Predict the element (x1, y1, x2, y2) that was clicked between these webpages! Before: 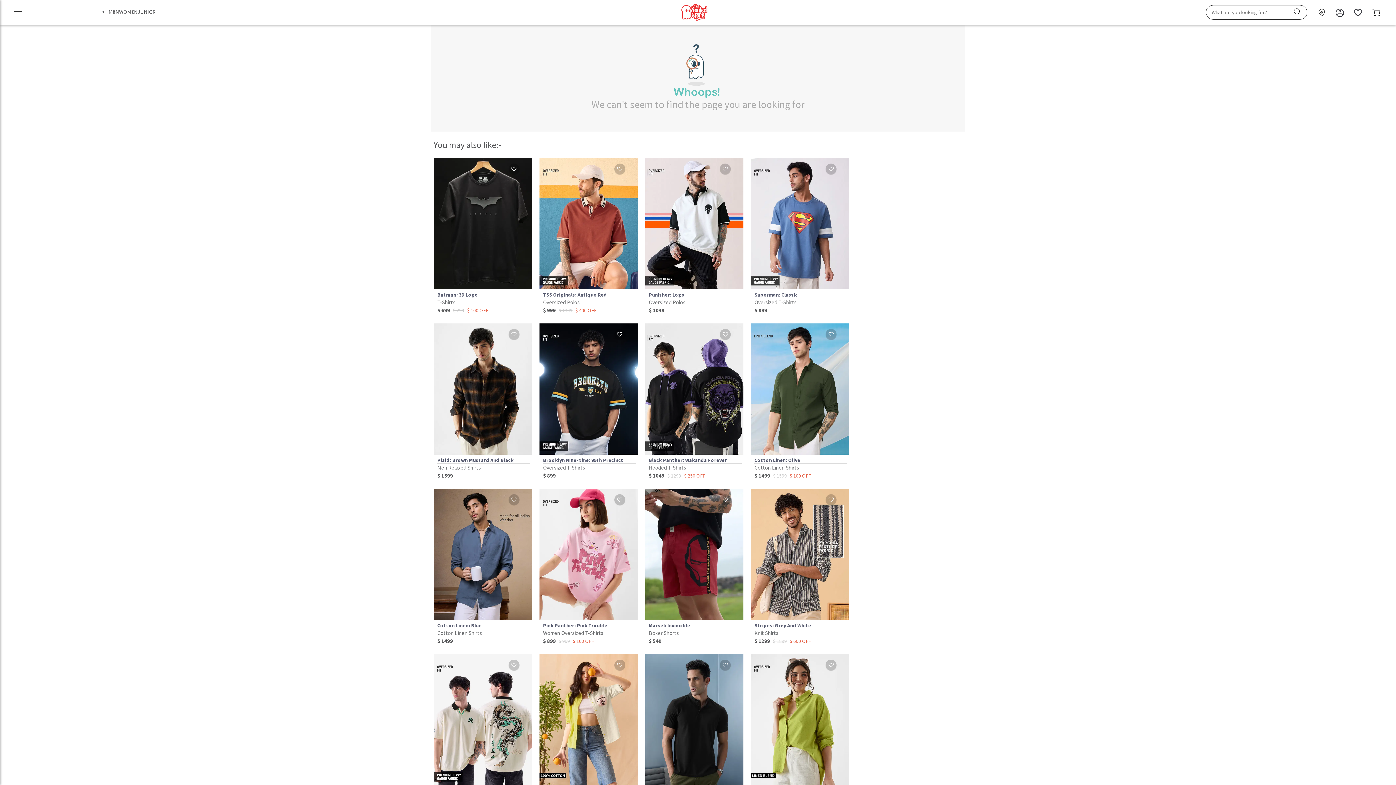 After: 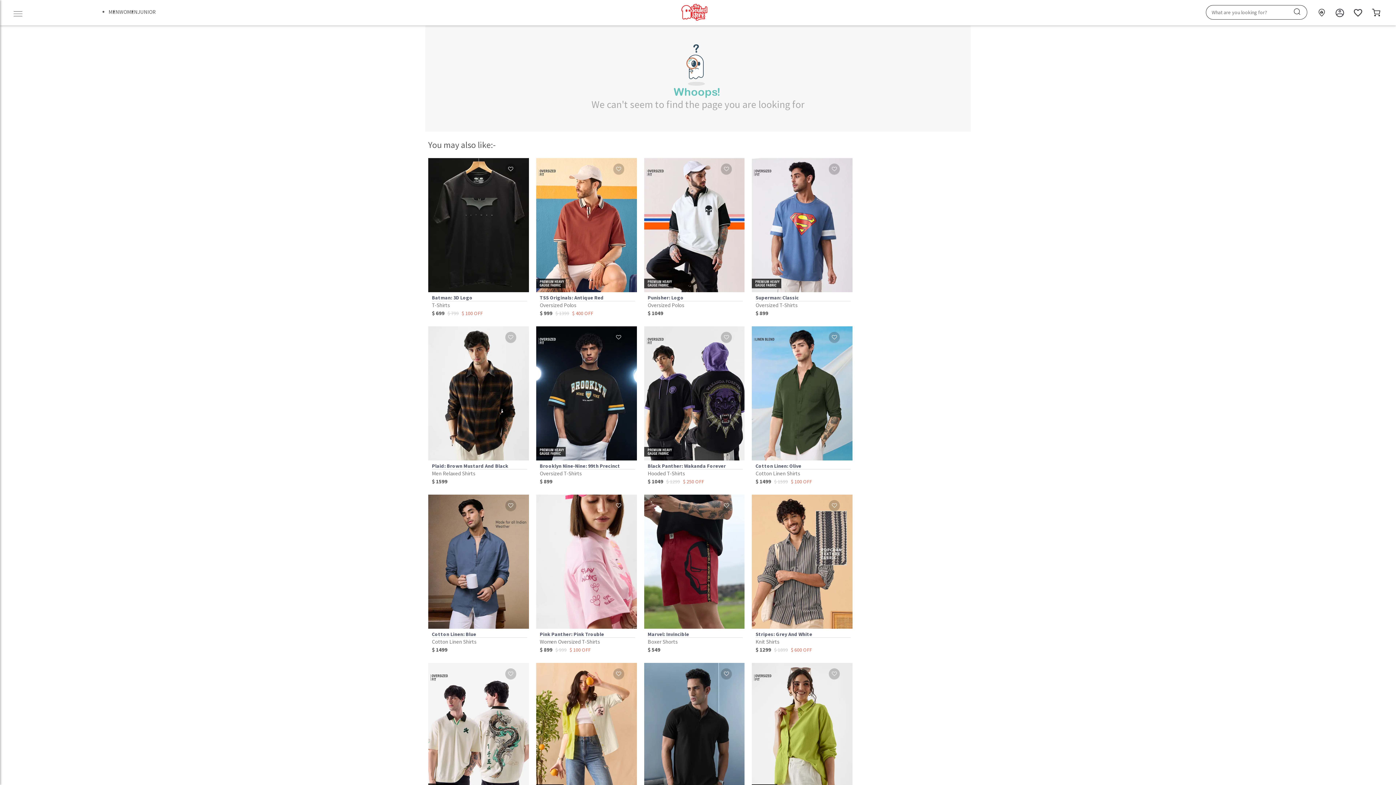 Action: label: Pink Panther: Pink Trouble
Women Oversized T-Shirts
$ 899 $ 999 $ 100 OFF bbox: (539, 489, 638, 645)